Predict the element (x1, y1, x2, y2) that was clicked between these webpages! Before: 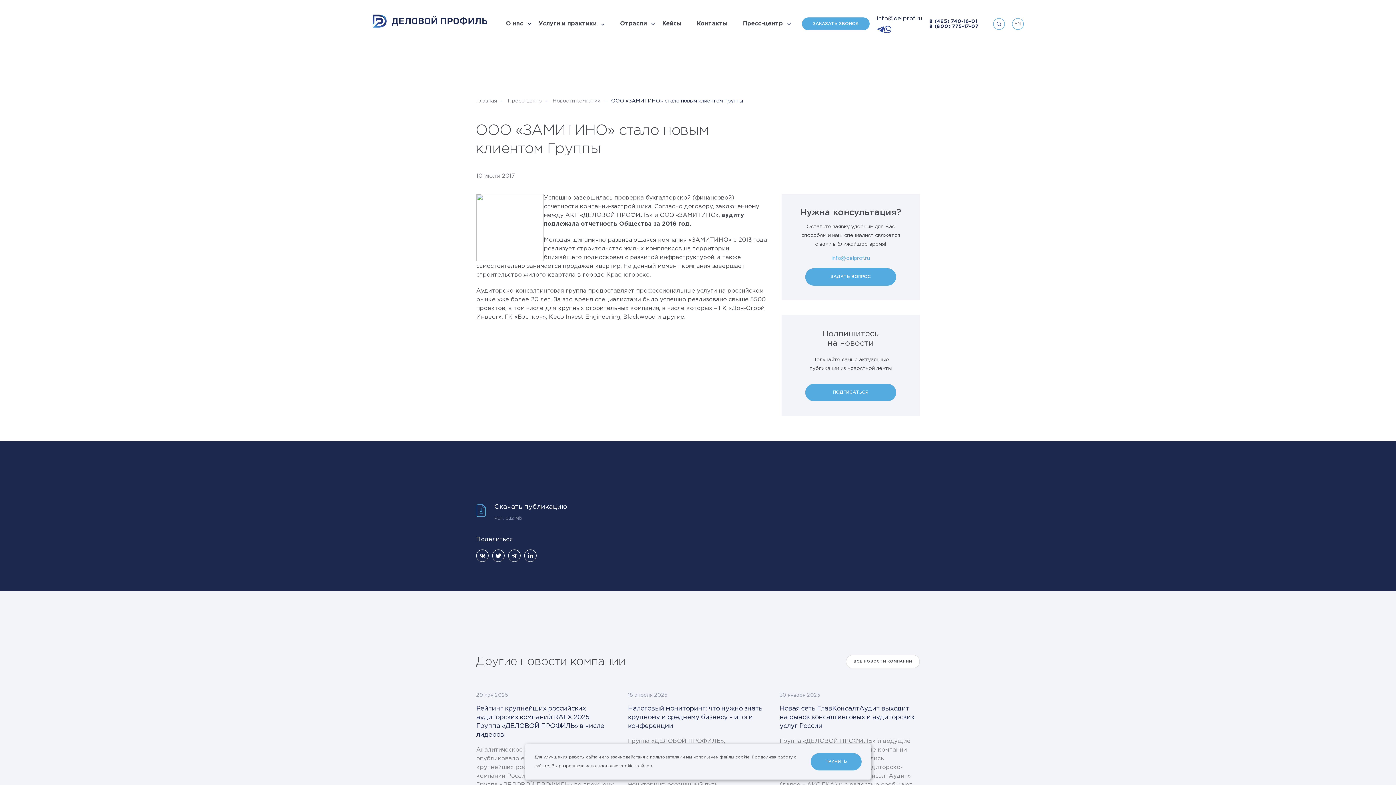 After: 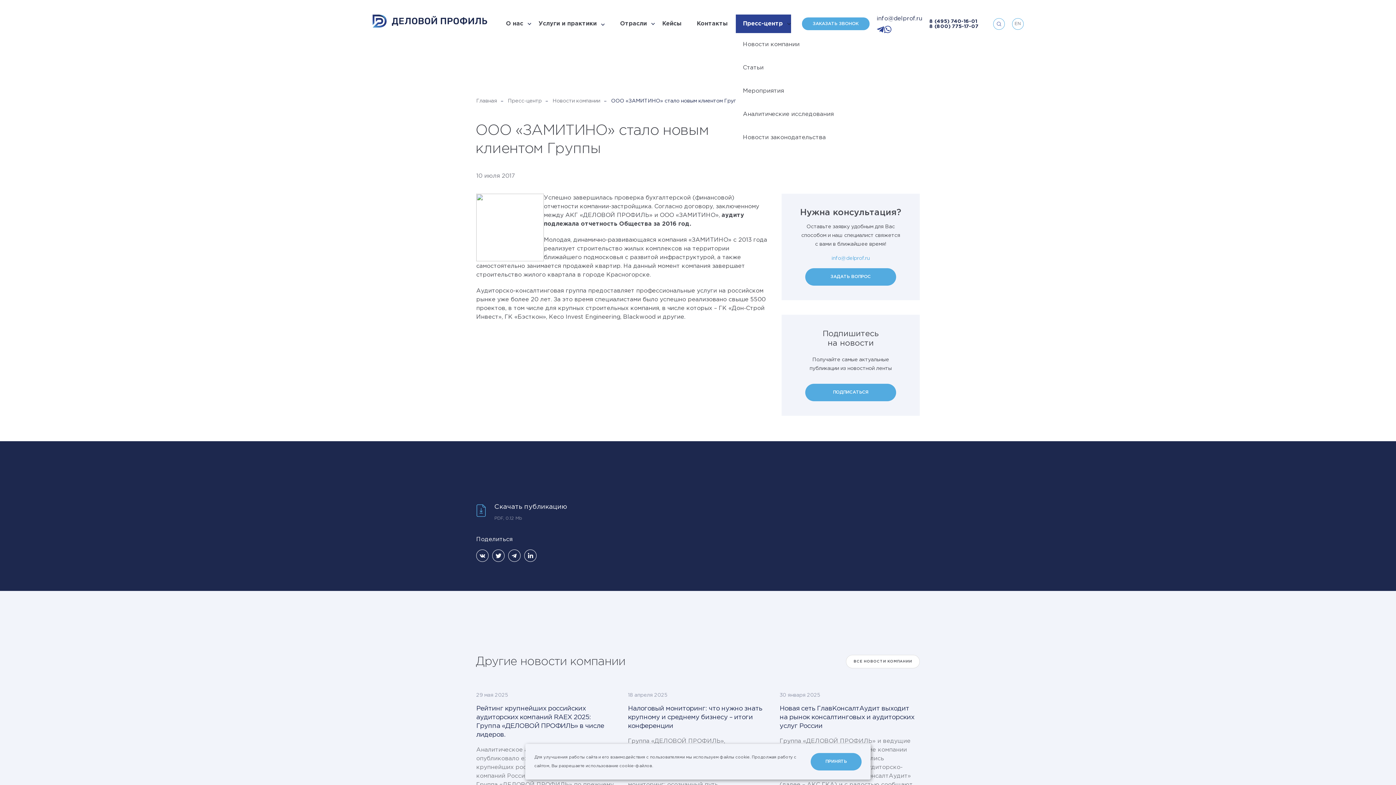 Action: label: Пресс-центр bbox: (743, 19, 783, 28)